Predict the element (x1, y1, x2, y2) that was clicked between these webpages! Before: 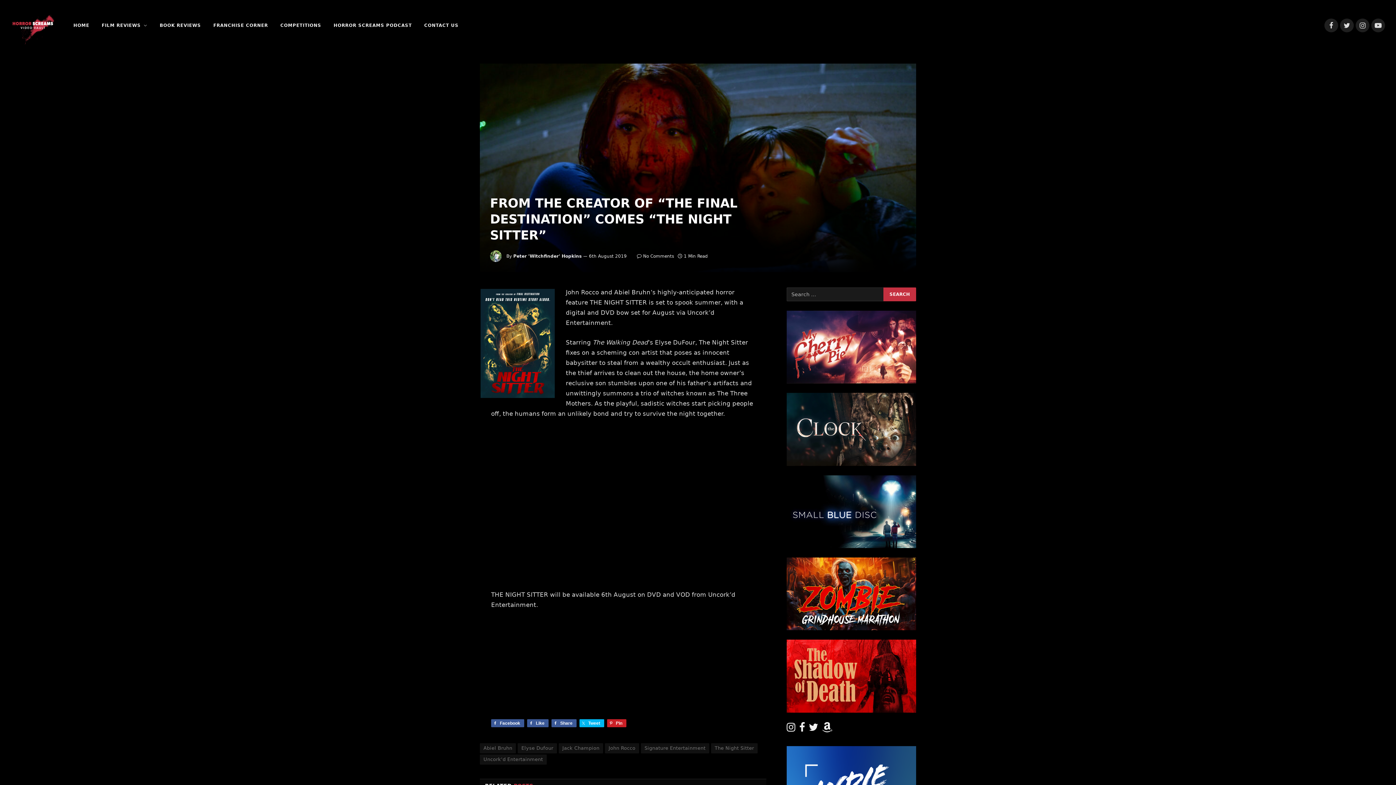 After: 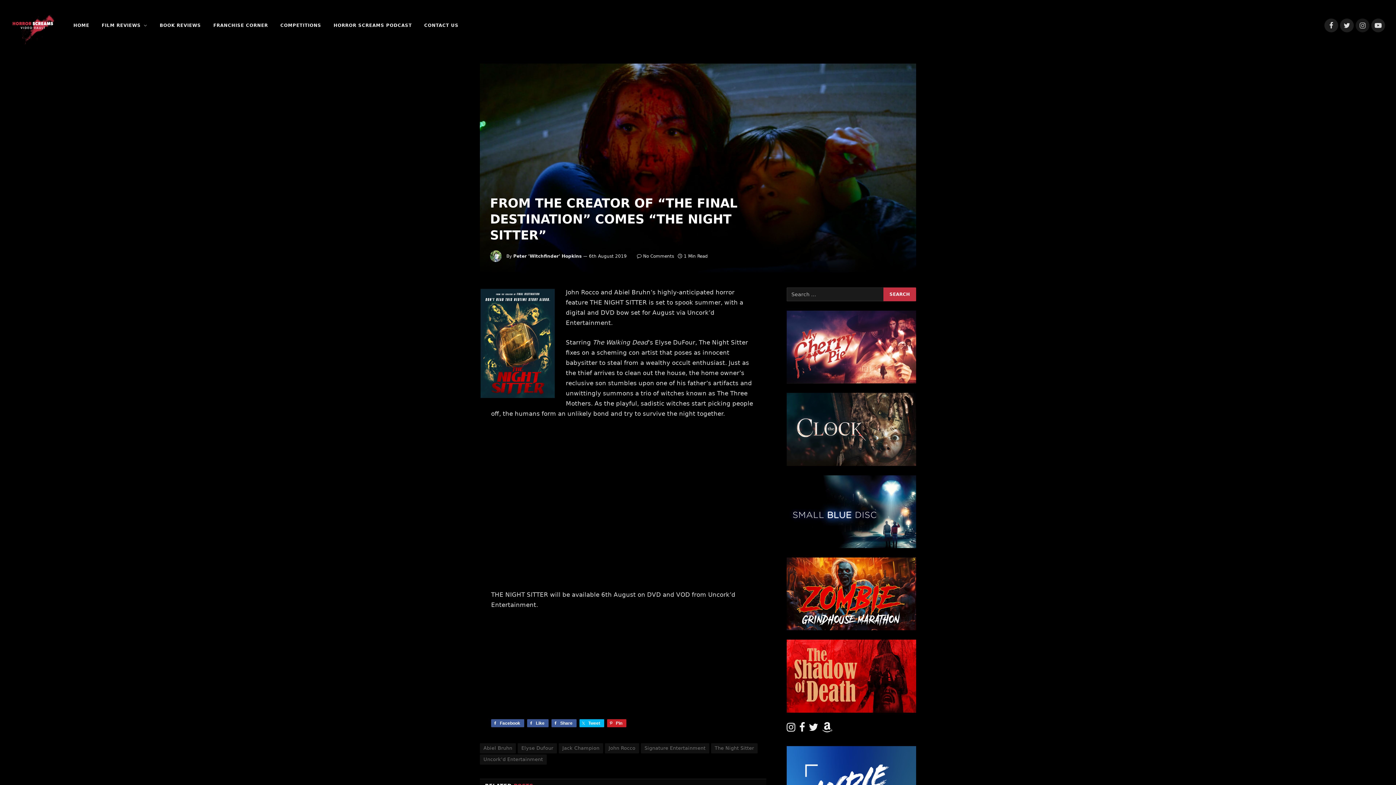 Action: label: Instagram bbox: (1355, 18, 1369, 32)